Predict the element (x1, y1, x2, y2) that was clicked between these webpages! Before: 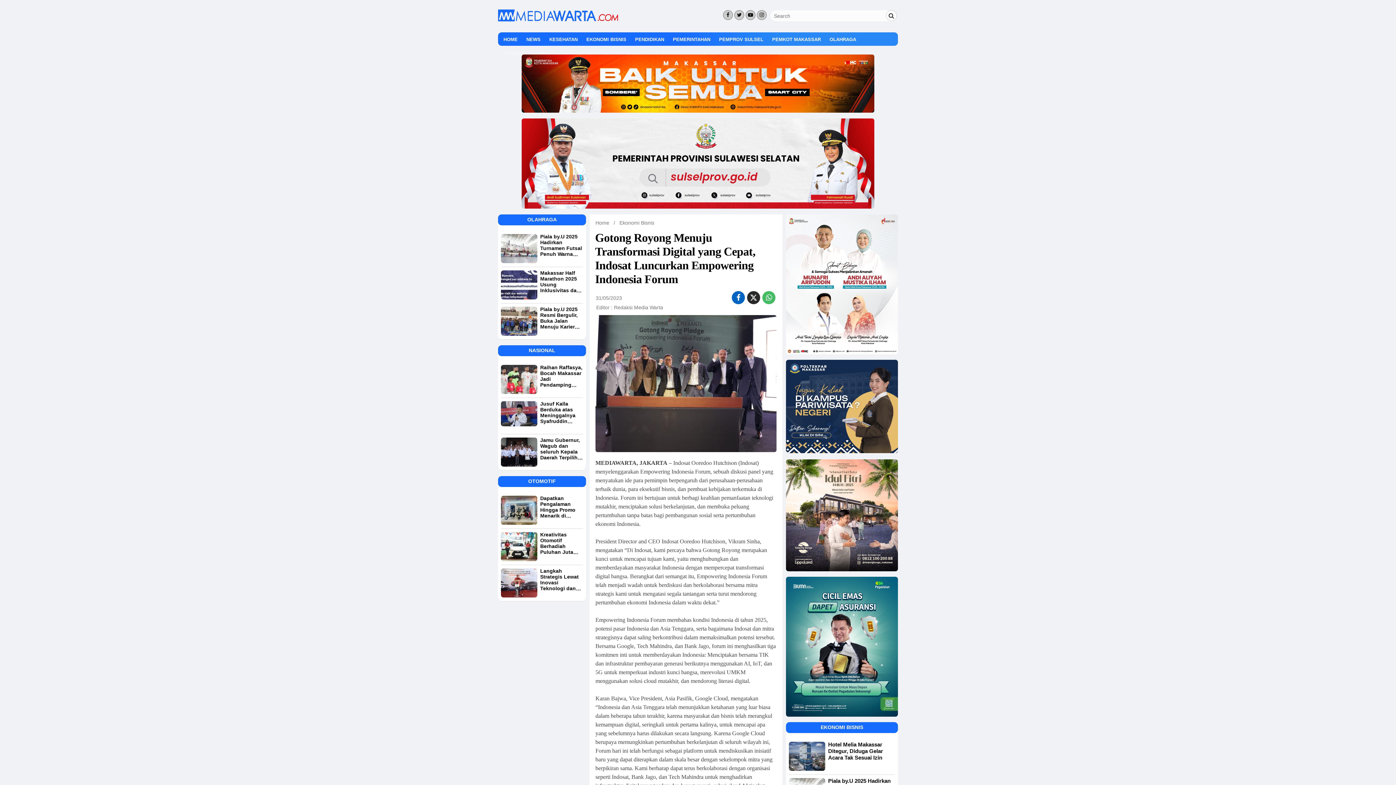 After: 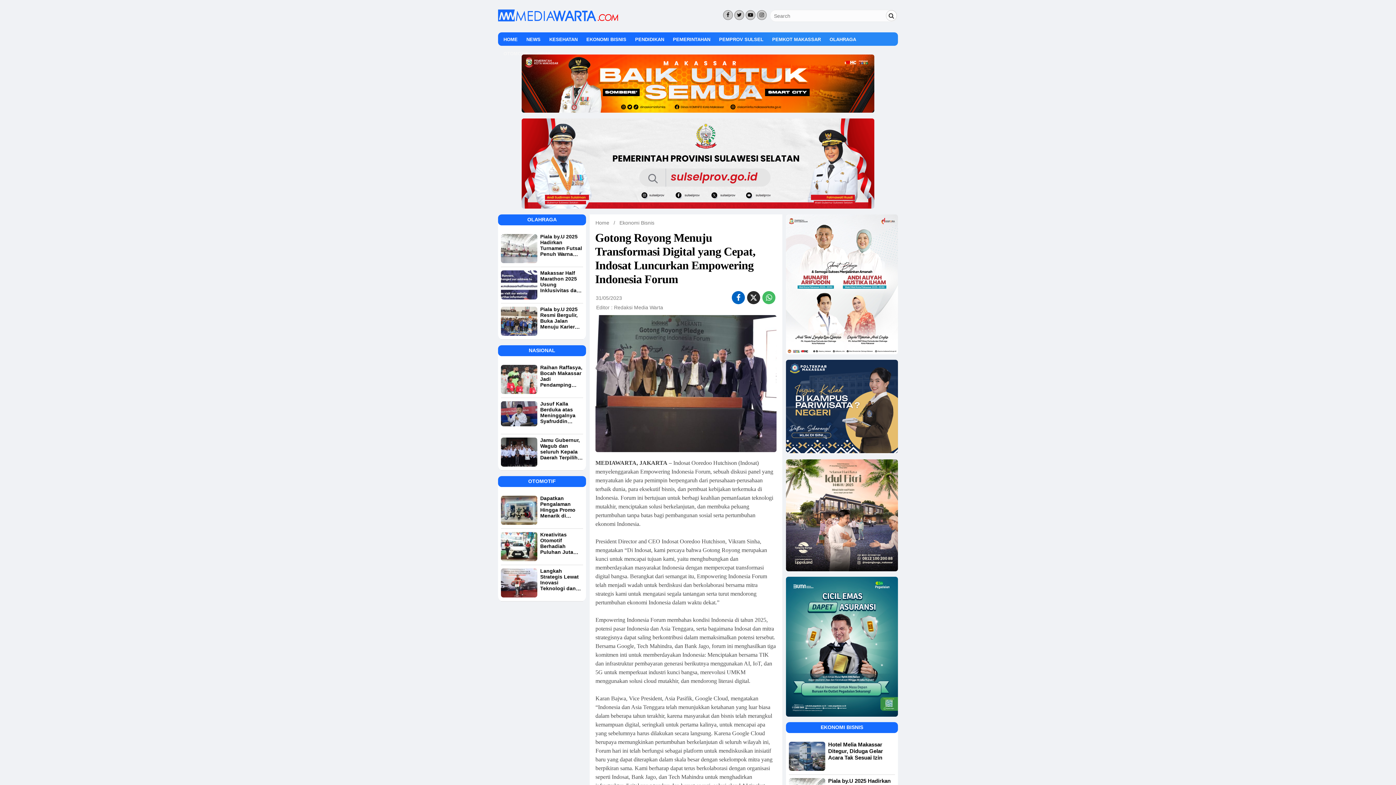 Action: bbox: (757, 8, 766, 21)